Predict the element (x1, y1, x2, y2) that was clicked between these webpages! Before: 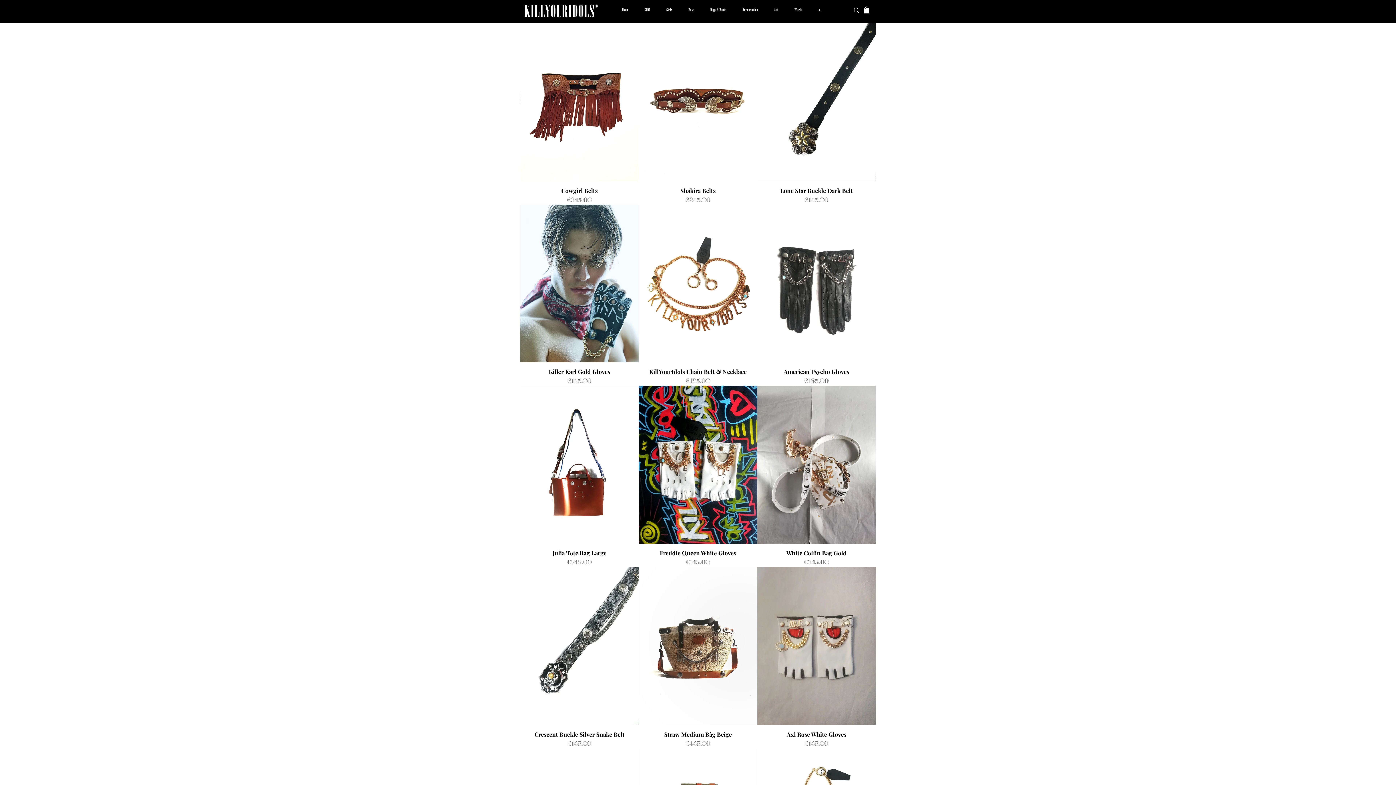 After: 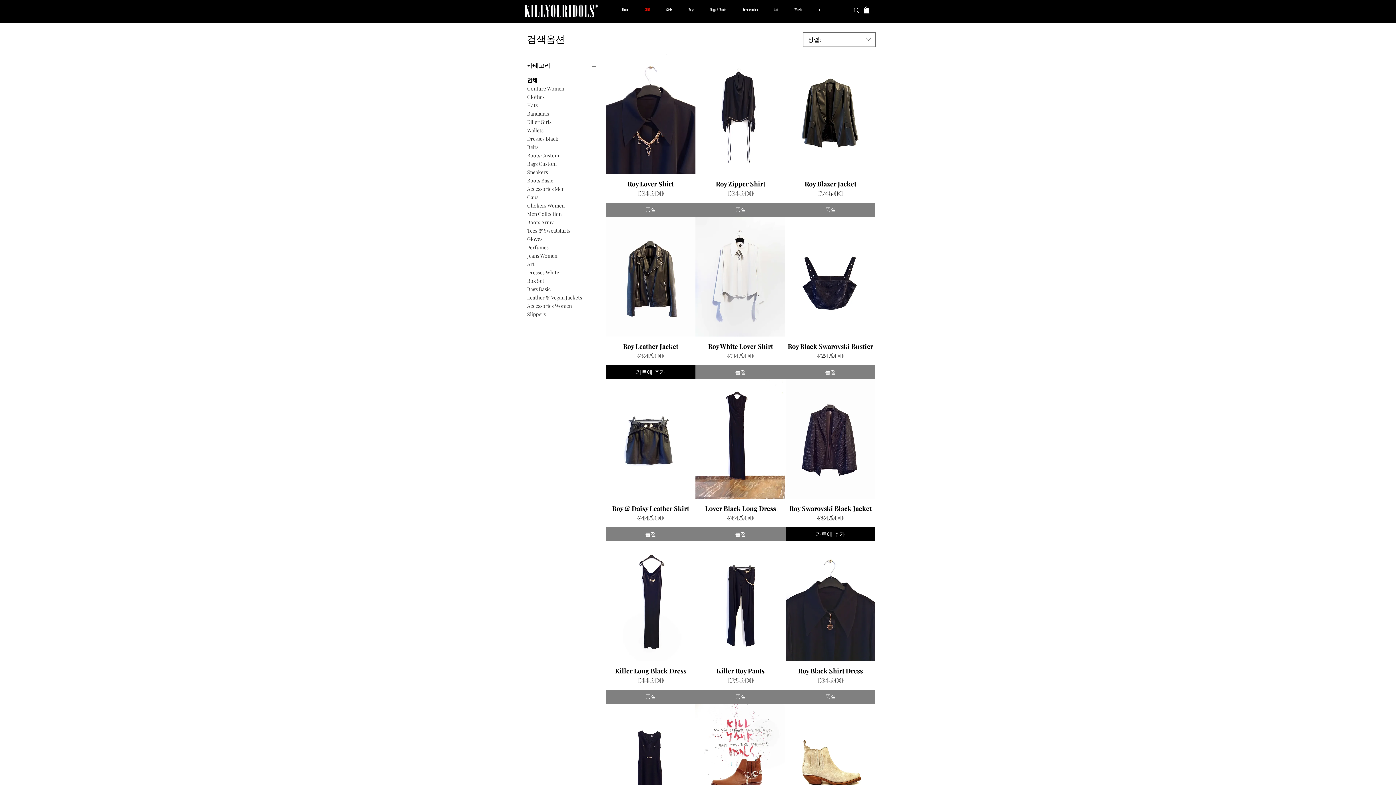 Action: bbox: (636, 2, 658, 17) label: SHOP